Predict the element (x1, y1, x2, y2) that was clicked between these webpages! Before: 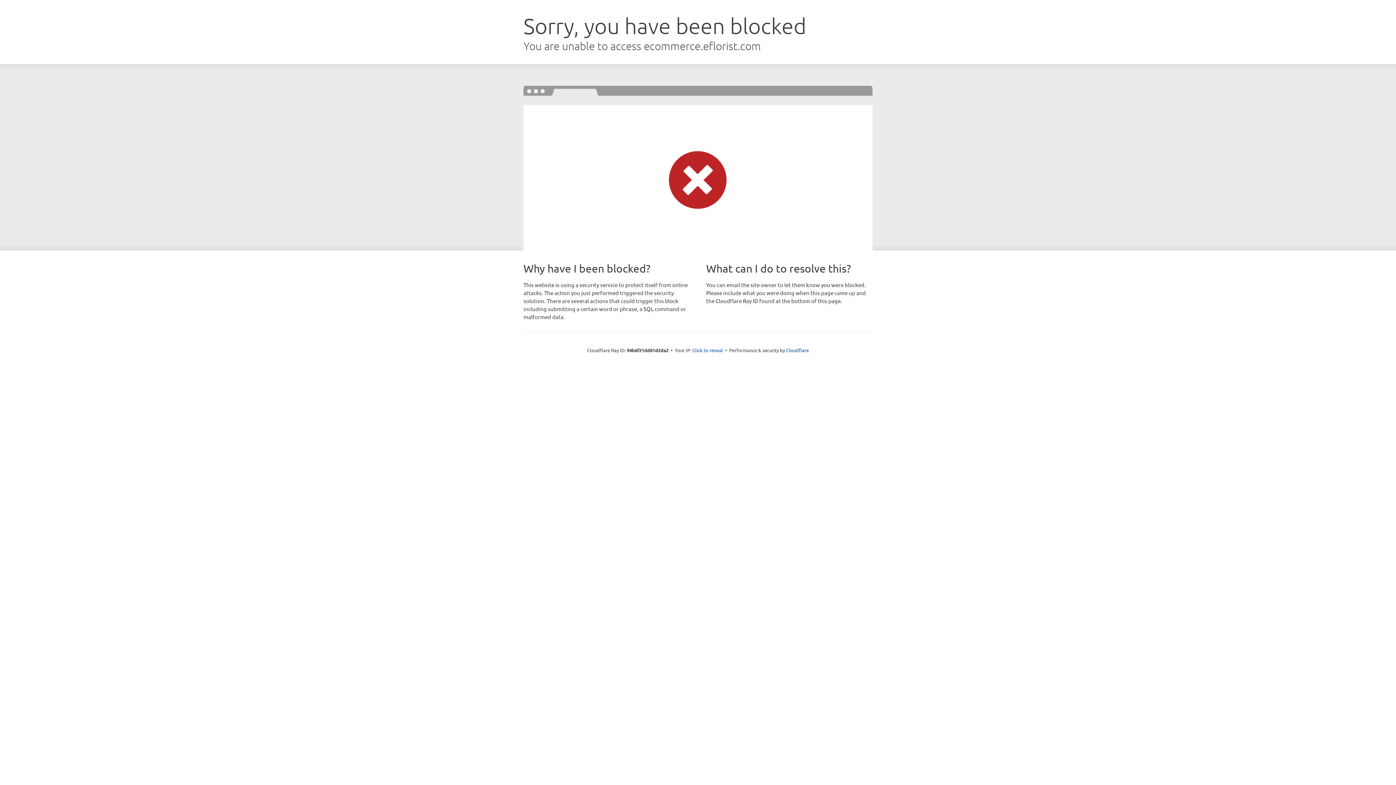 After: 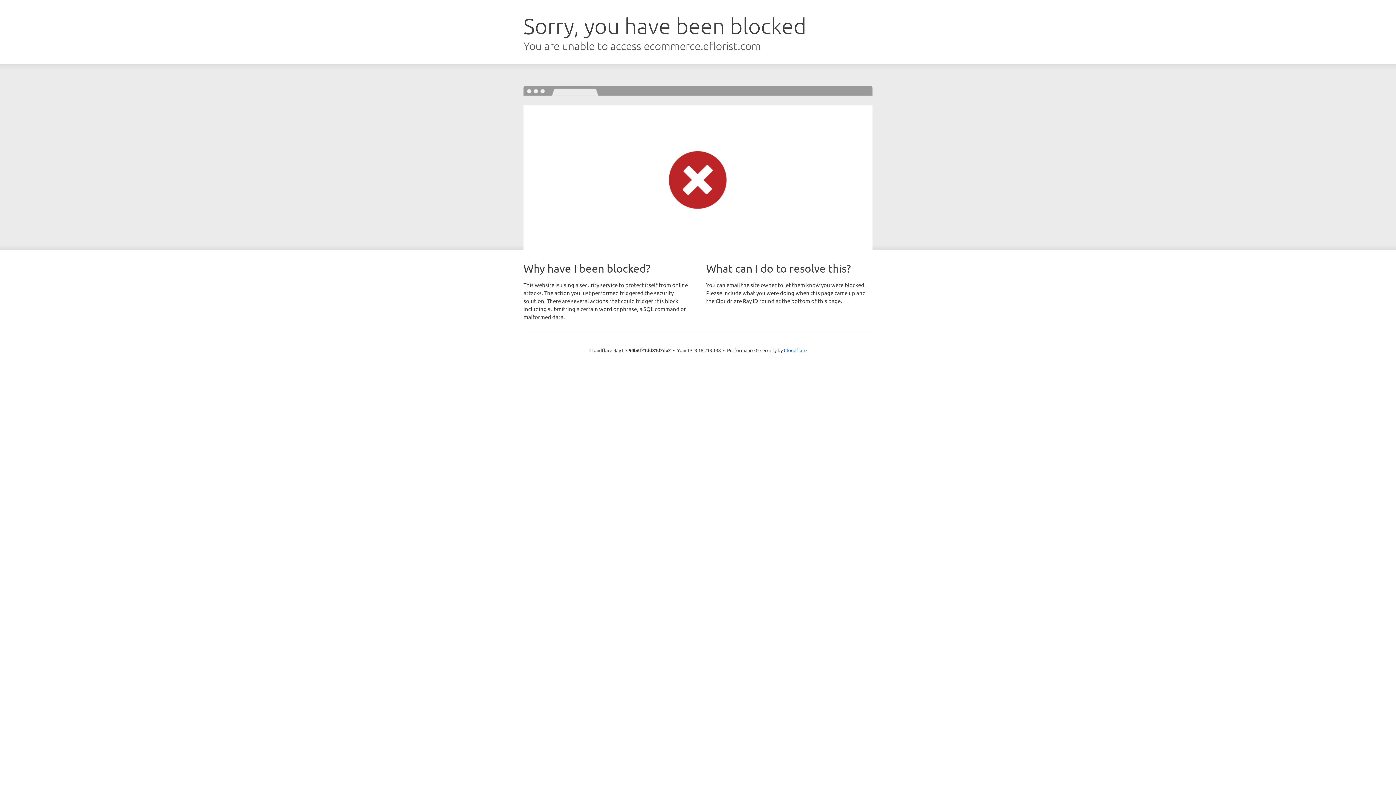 Action: bbox: (692, 346, 723, 353) label: Click to reveal